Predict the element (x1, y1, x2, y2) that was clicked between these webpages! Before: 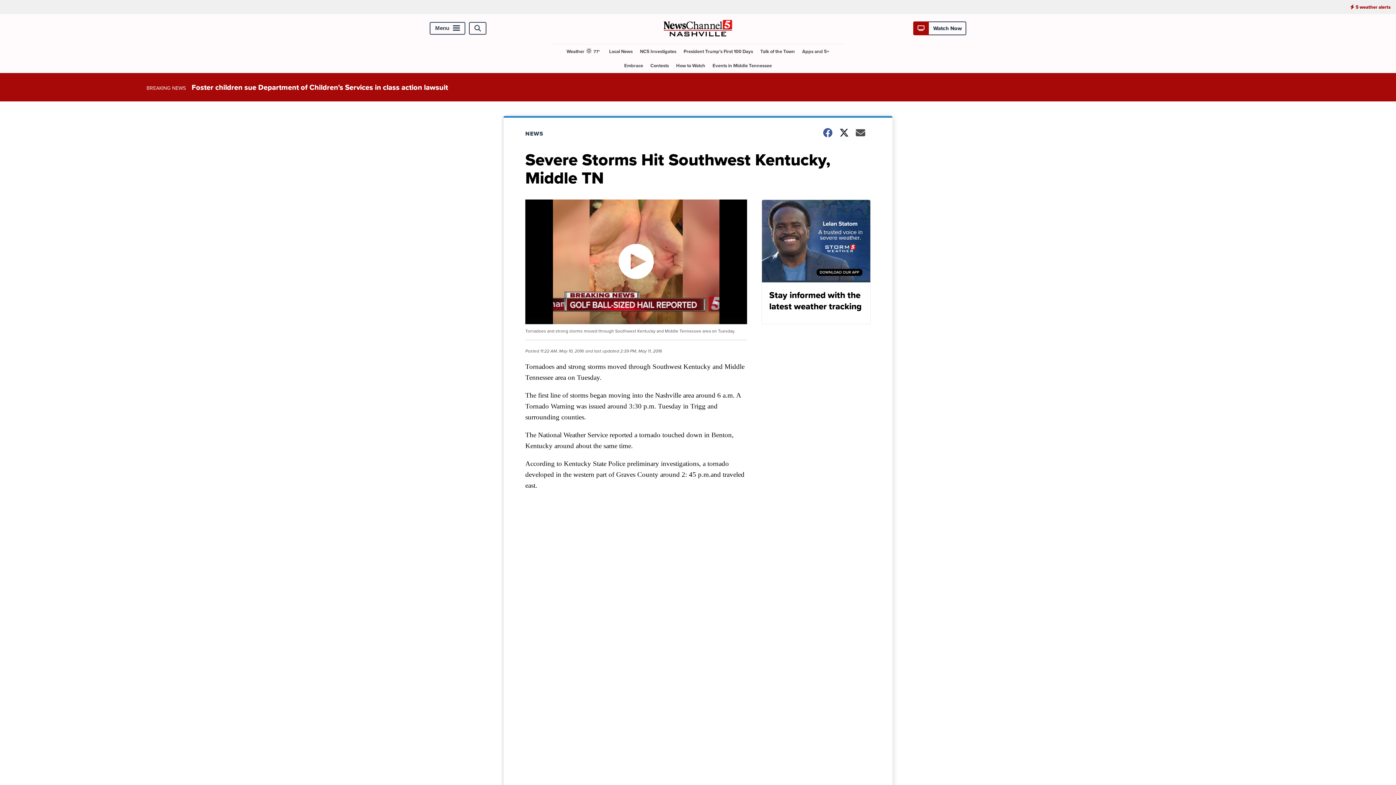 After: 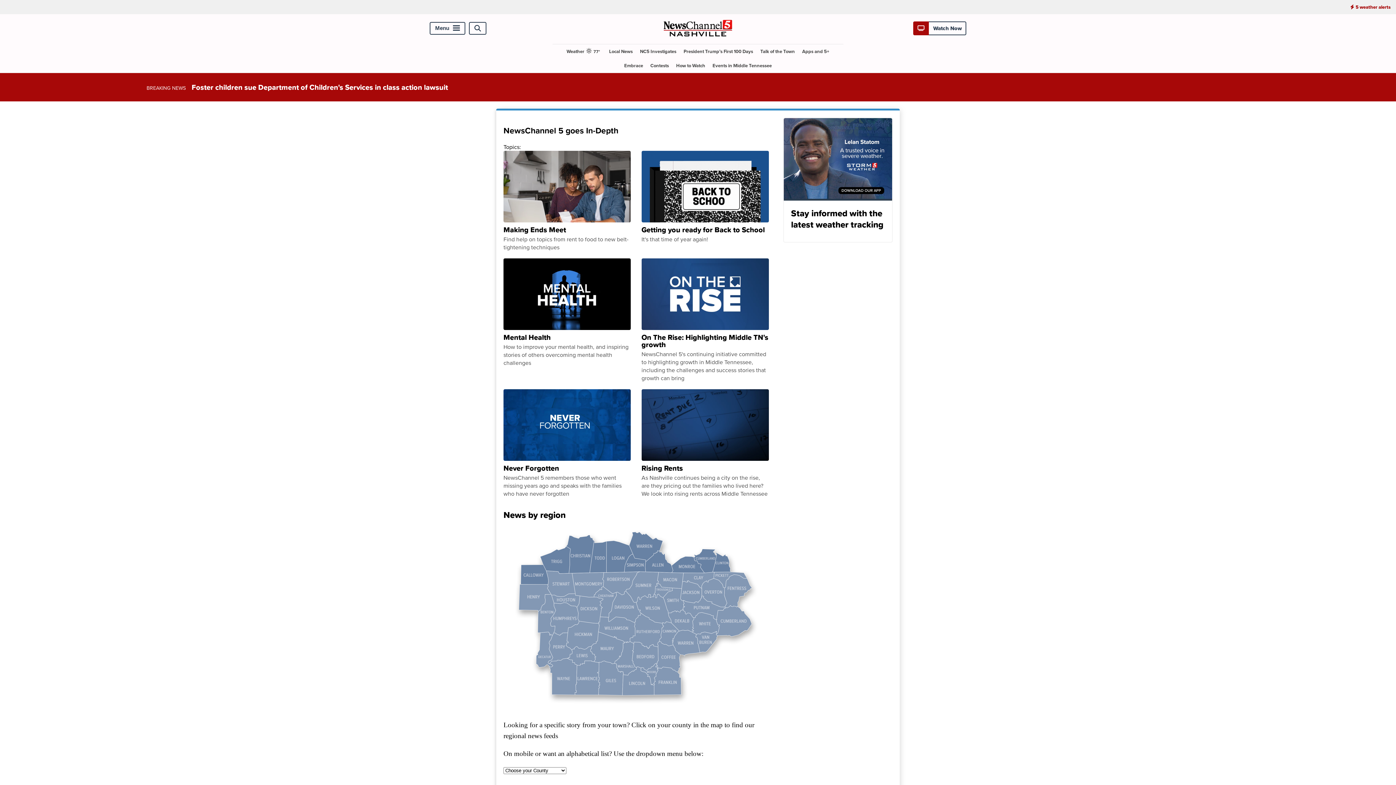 Action: bbox: (525, 129, 552, 137) label: NEWS